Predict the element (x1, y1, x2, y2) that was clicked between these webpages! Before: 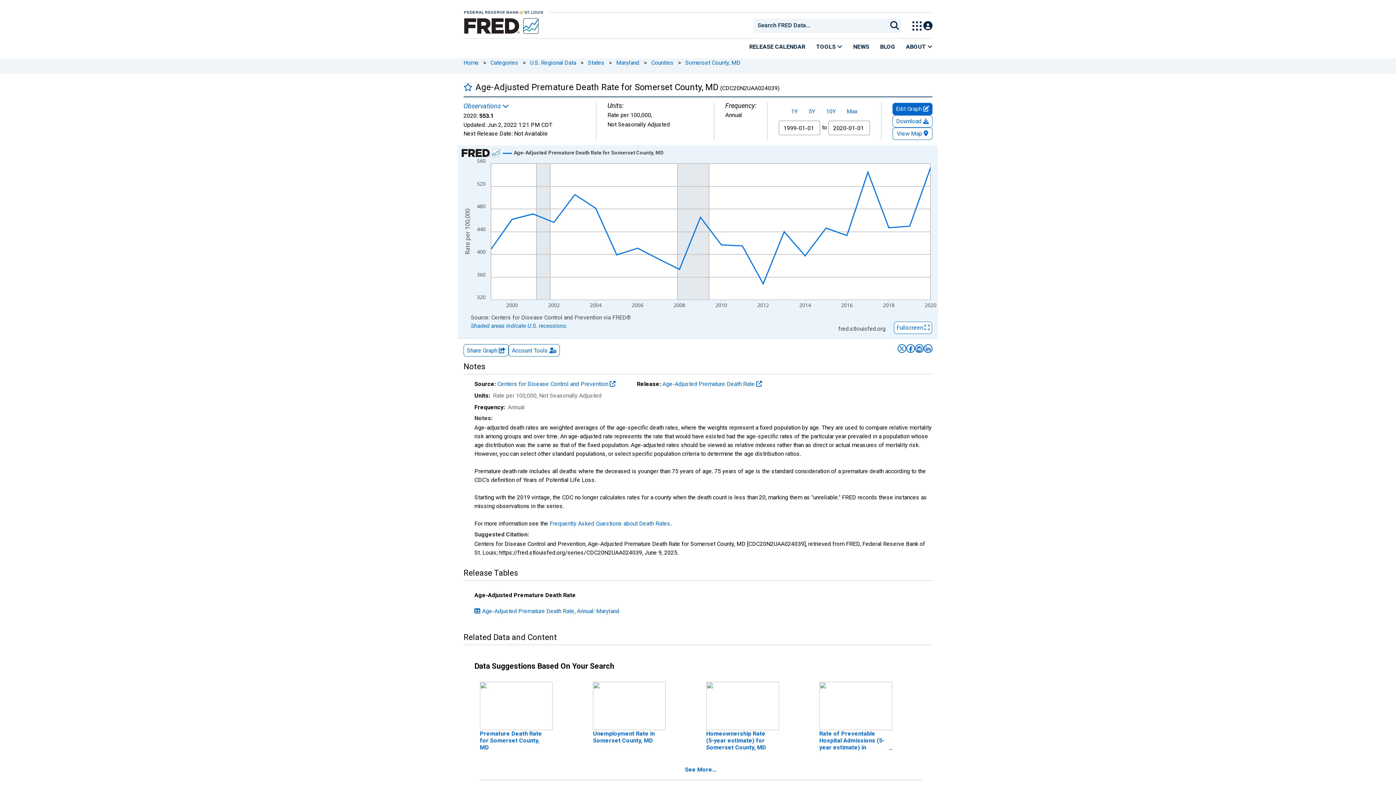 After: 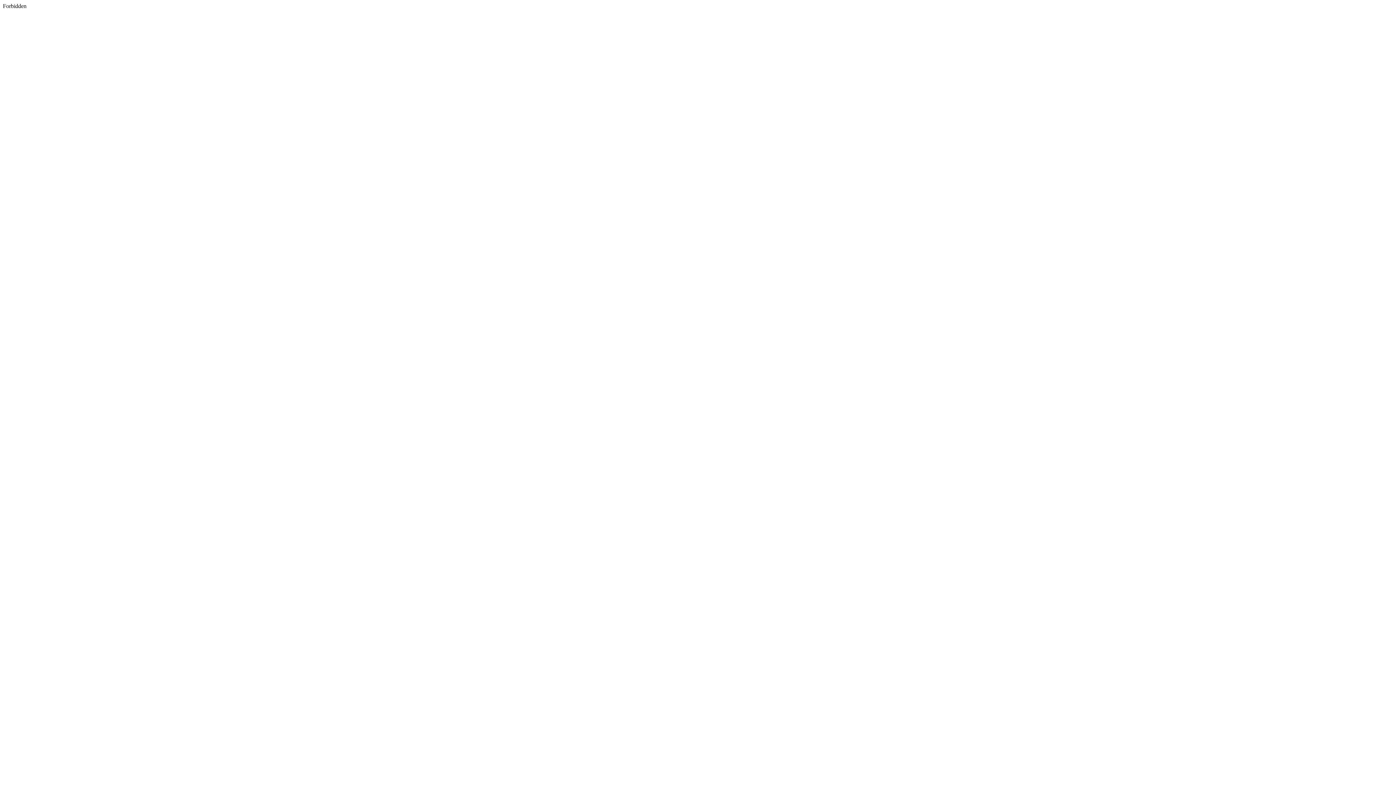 Action: label: Share on X bbox: (897, 344, 906, 353)